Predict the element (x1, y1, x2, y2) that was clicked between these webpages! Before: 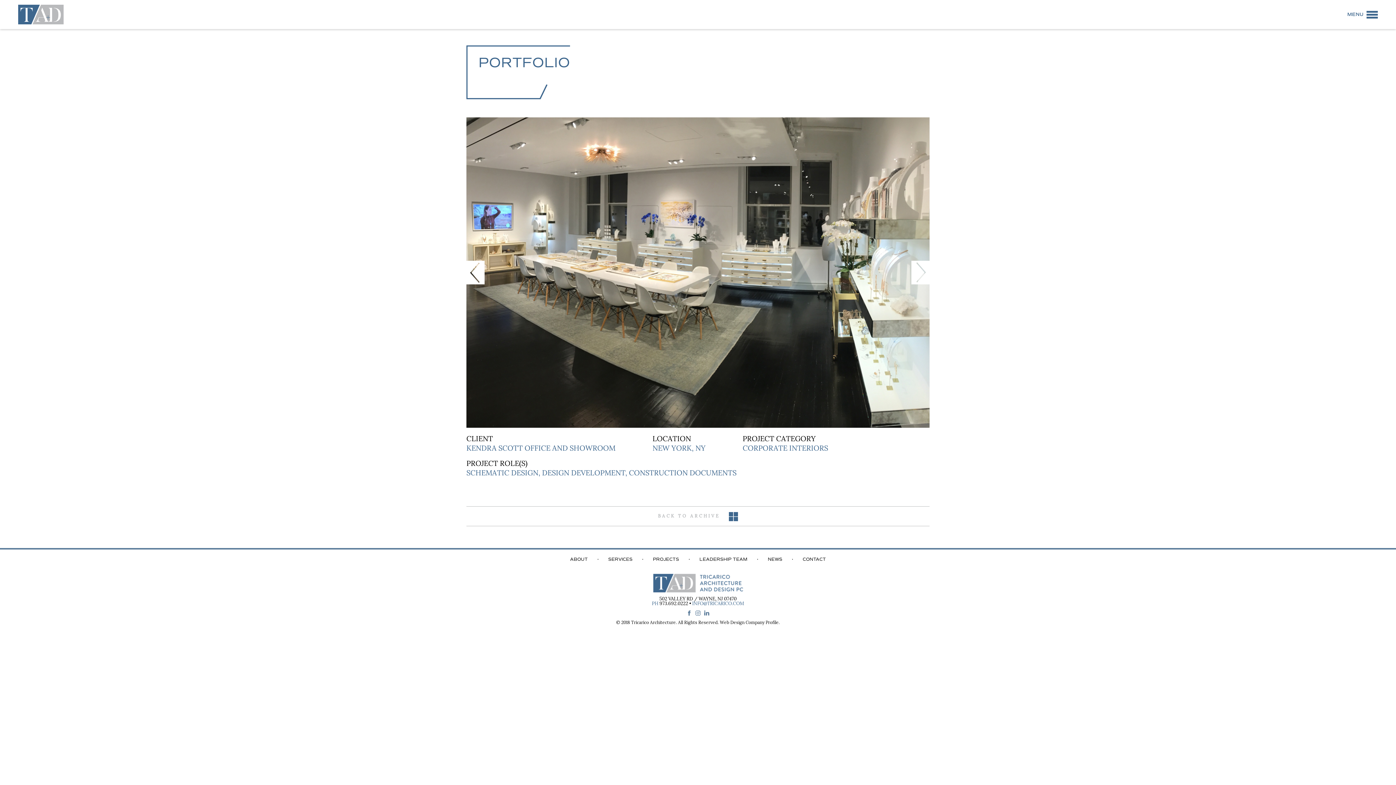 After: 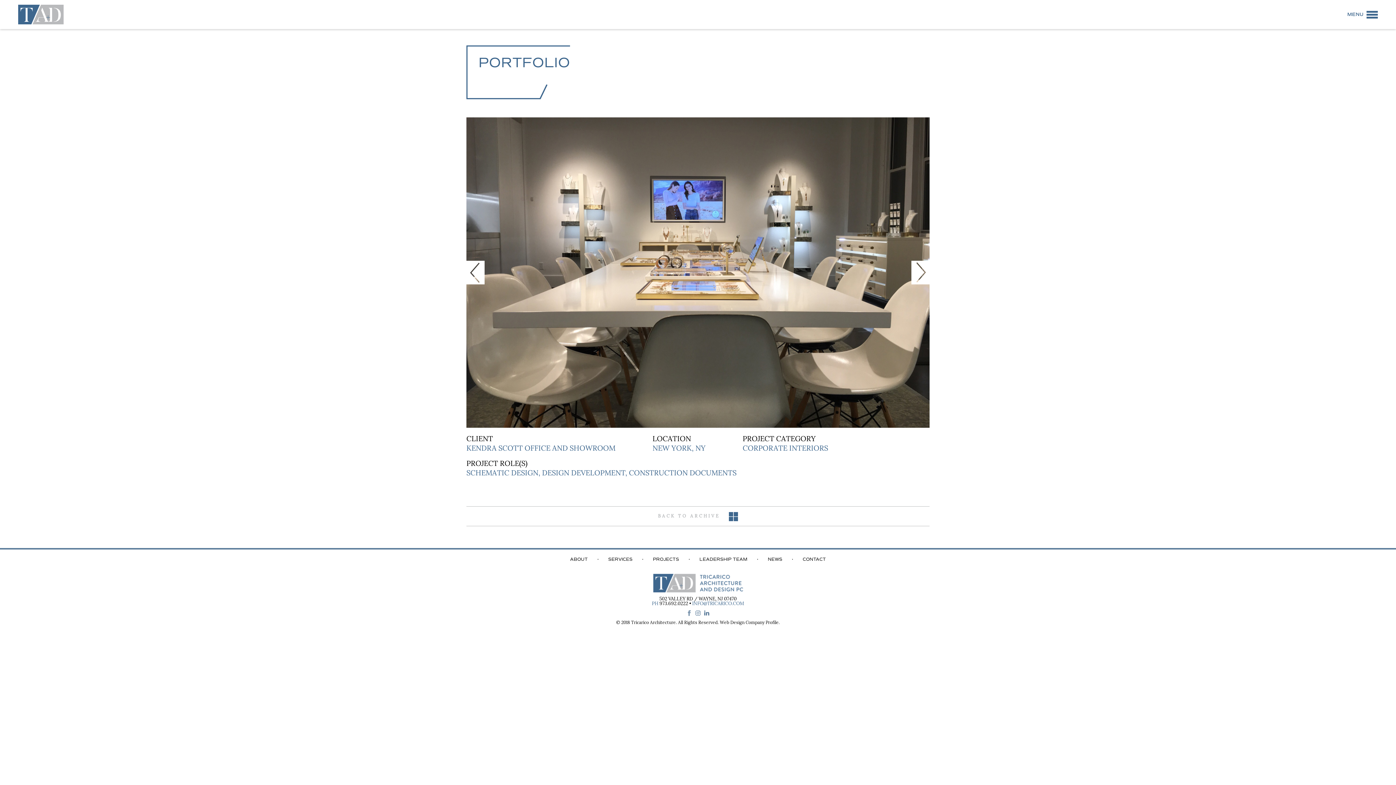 Action: label: facebook bbox: (686, 610, 692, 616)